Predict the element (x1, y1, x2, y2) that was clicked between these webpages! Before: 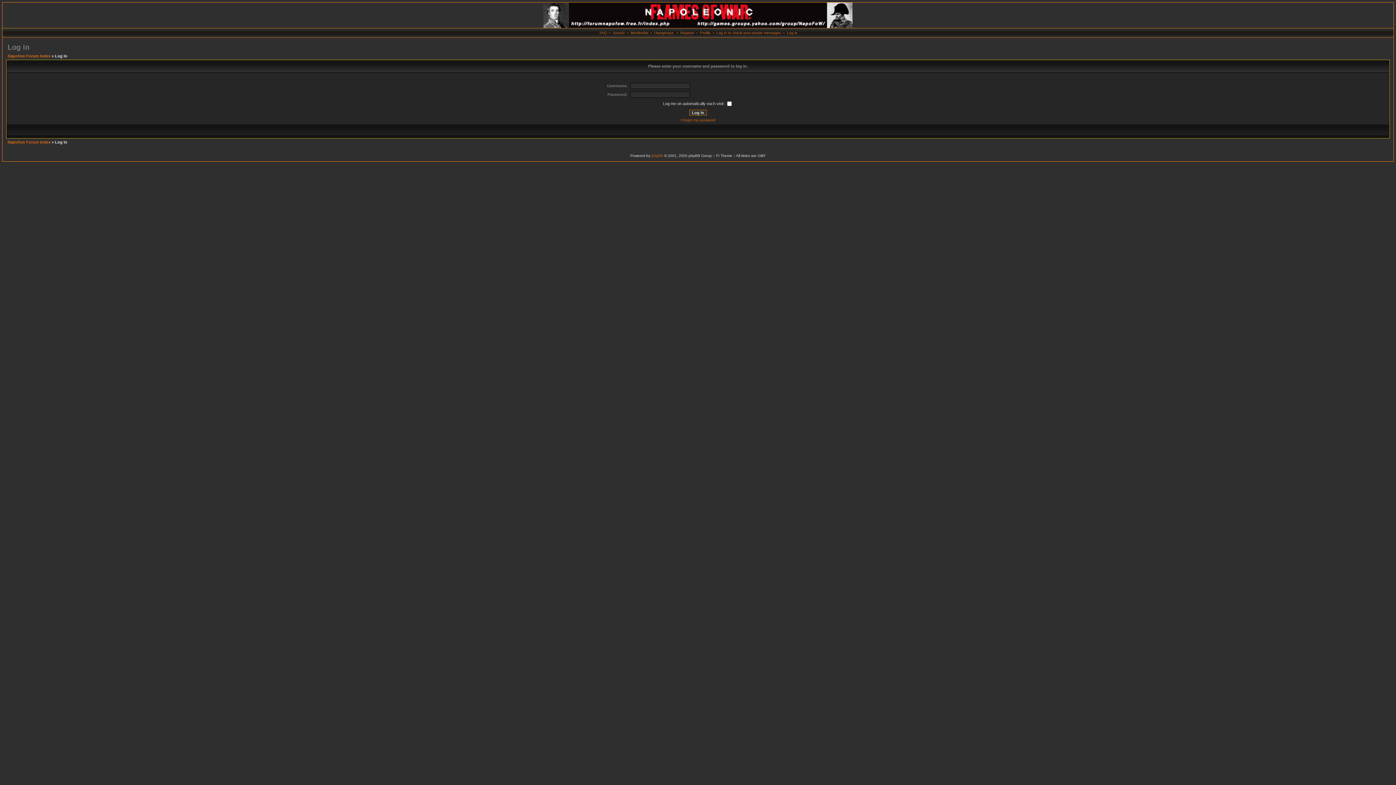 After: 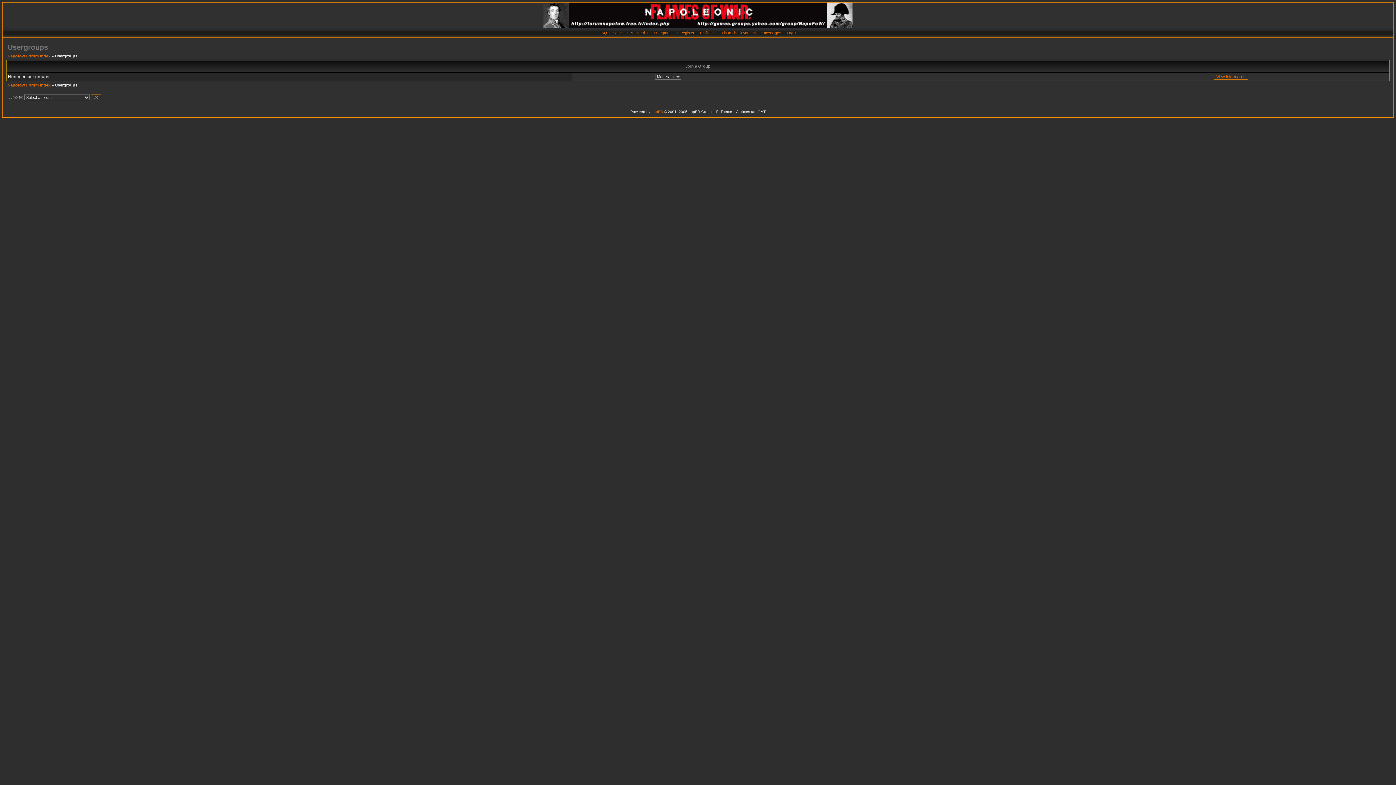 Action: bbox: (654, 30, 673, 34) label: Usergroups